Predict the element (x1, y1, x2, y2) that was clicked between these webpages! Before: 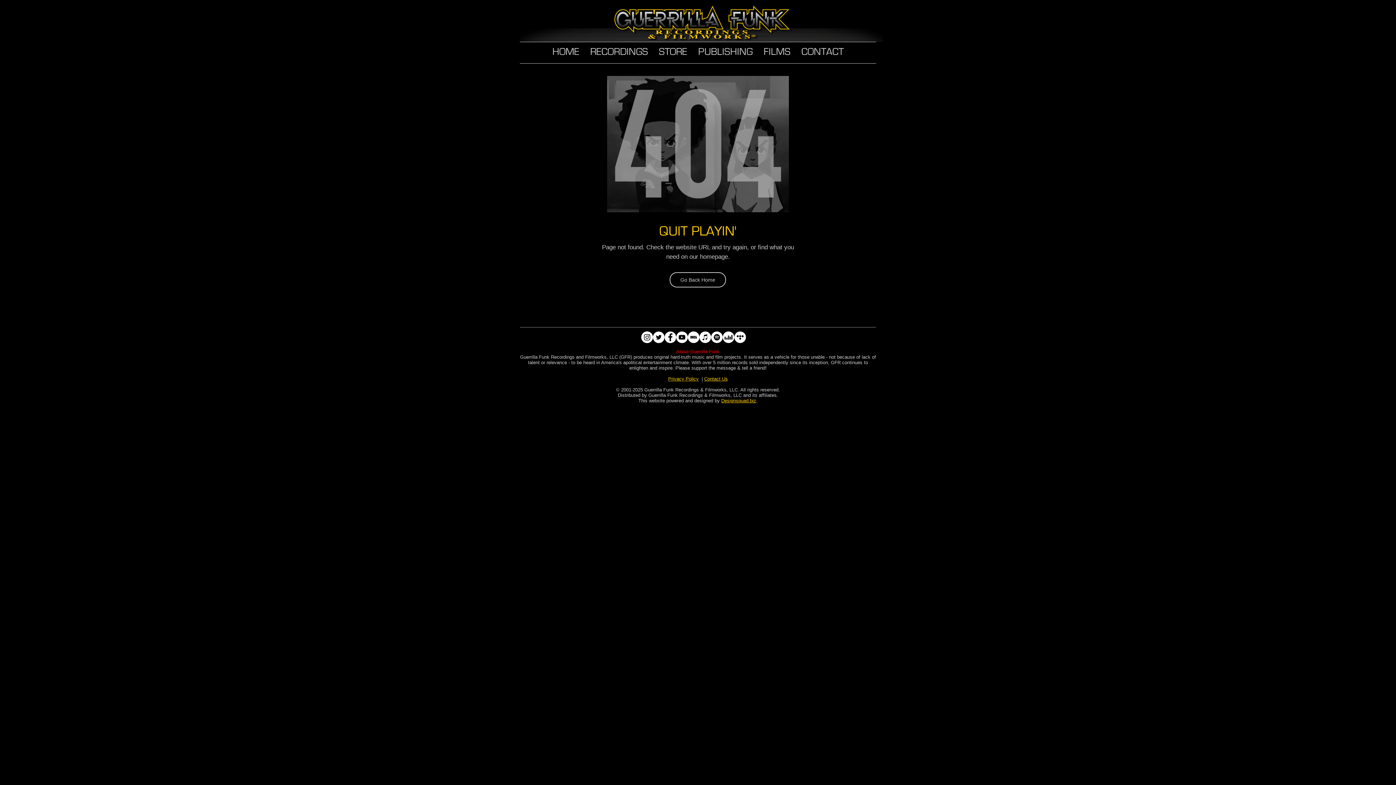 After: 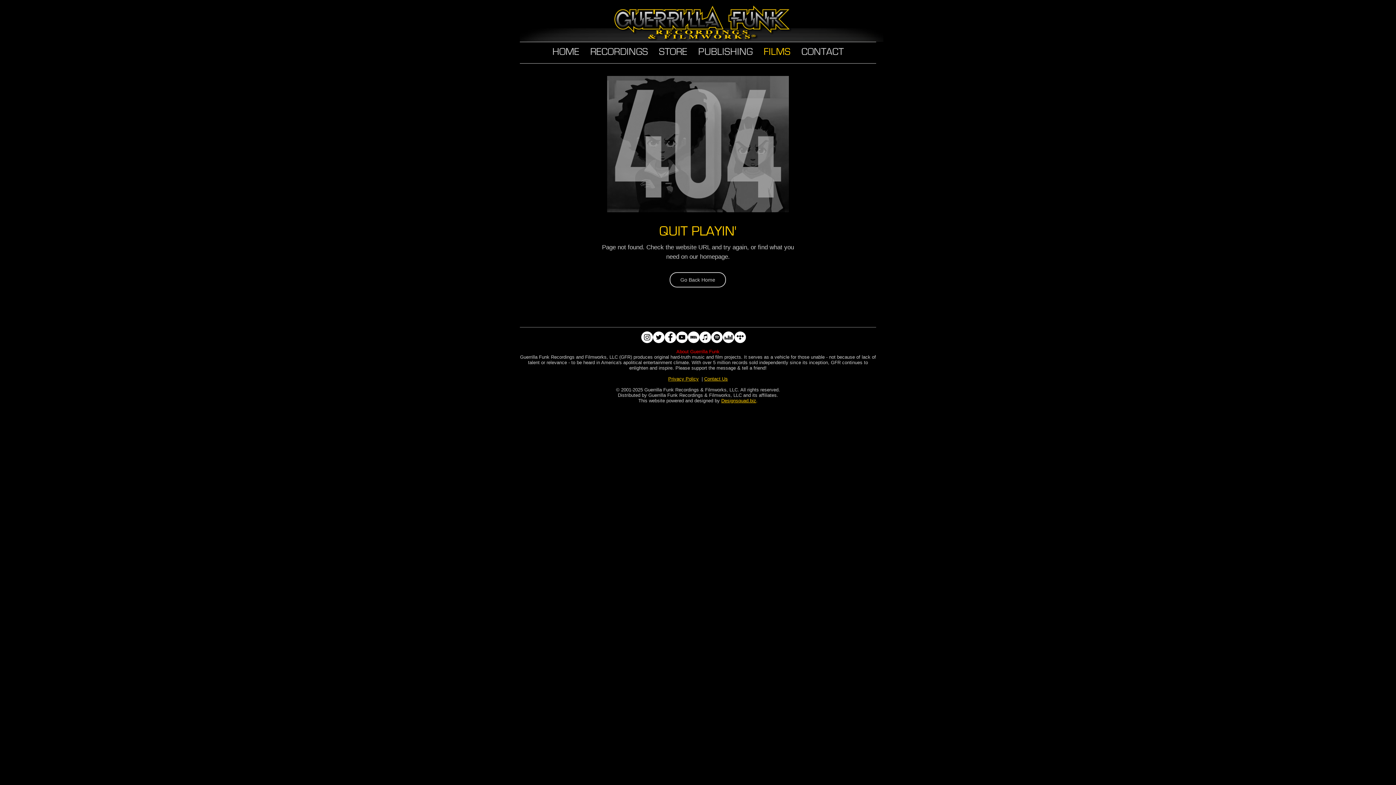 Action: label: FILMS bbox: (758, 42, 796, 63)